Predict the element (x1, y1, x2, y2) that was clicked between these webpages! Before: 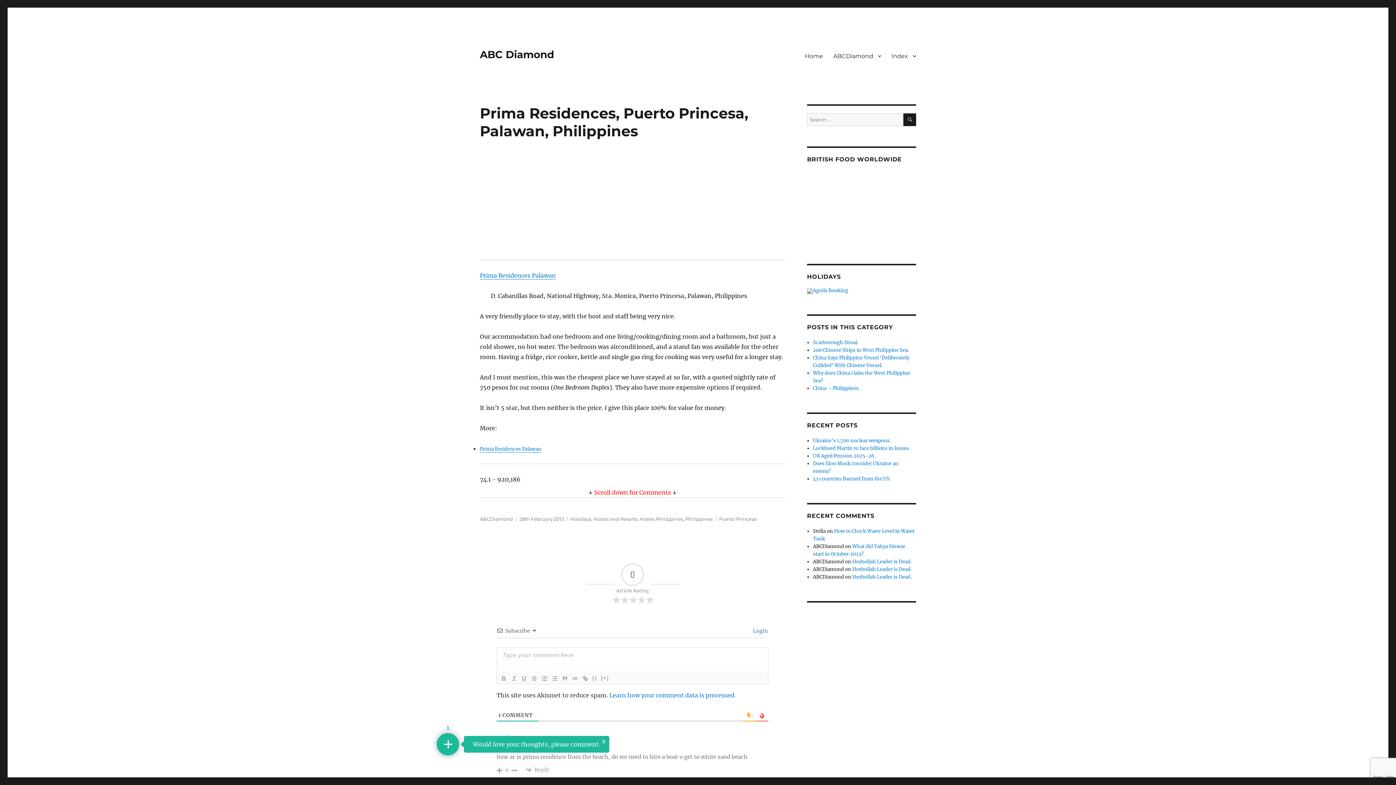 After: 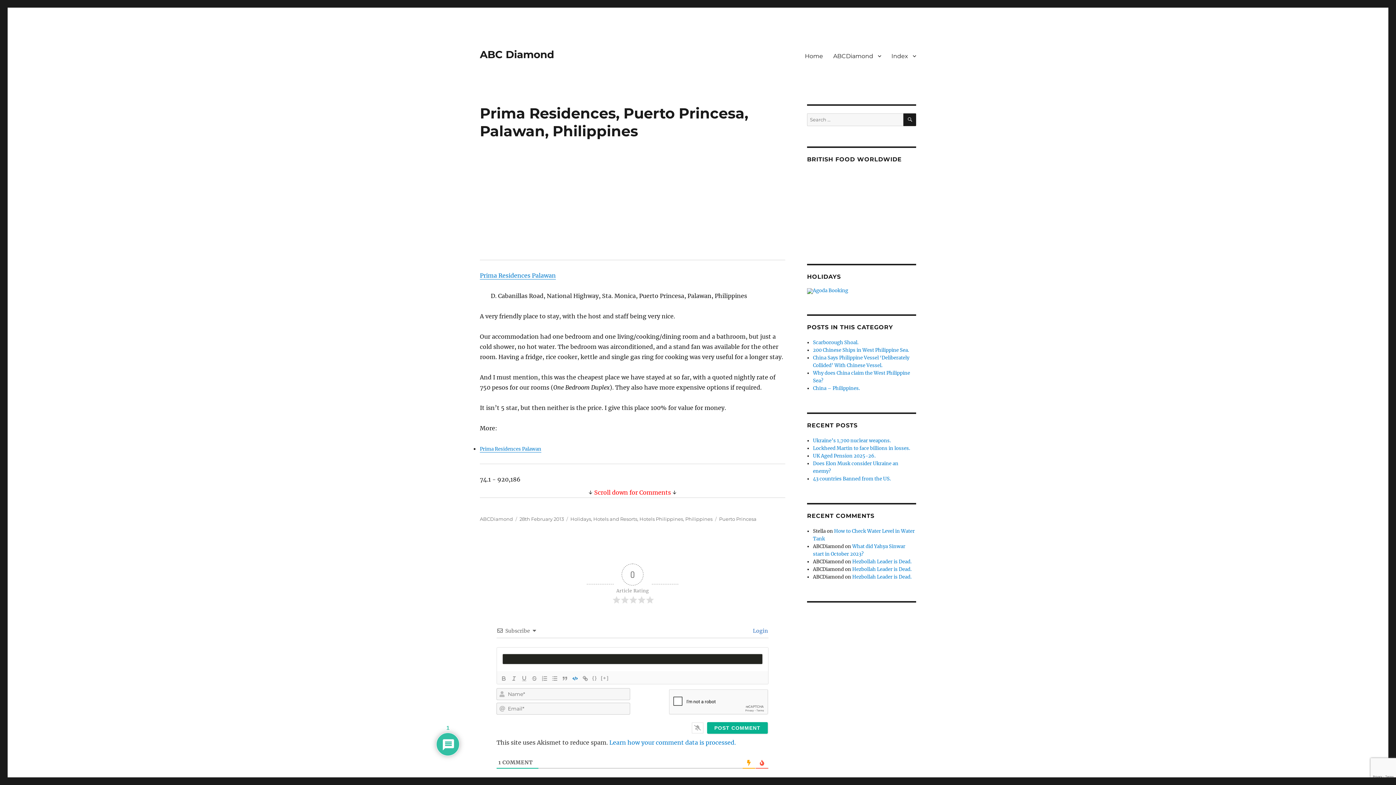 Action: bbox: (570, 674, 580, 683)